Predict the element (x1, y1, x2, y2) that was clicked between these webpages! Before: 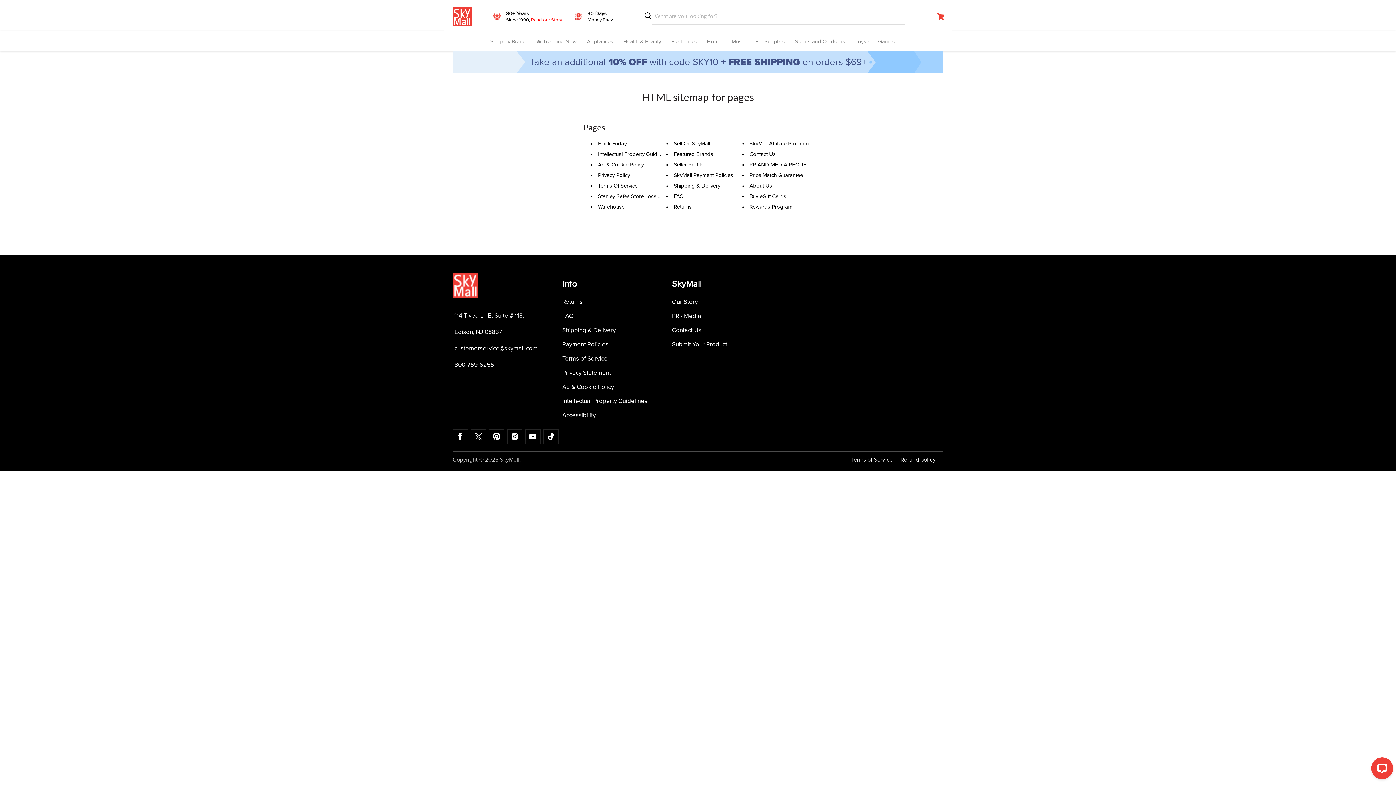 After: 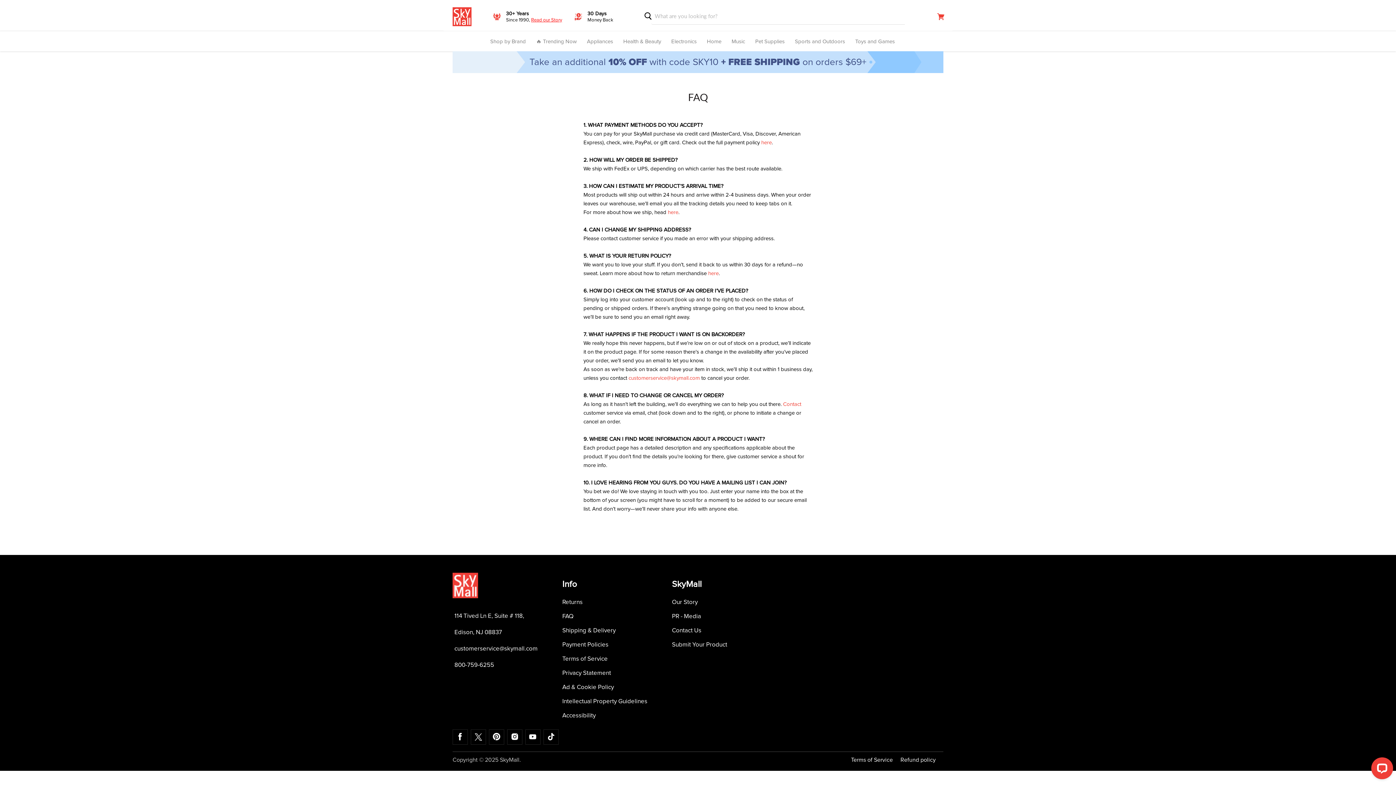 Action: bbox: (562, 313, 573, 319) label: FAQ